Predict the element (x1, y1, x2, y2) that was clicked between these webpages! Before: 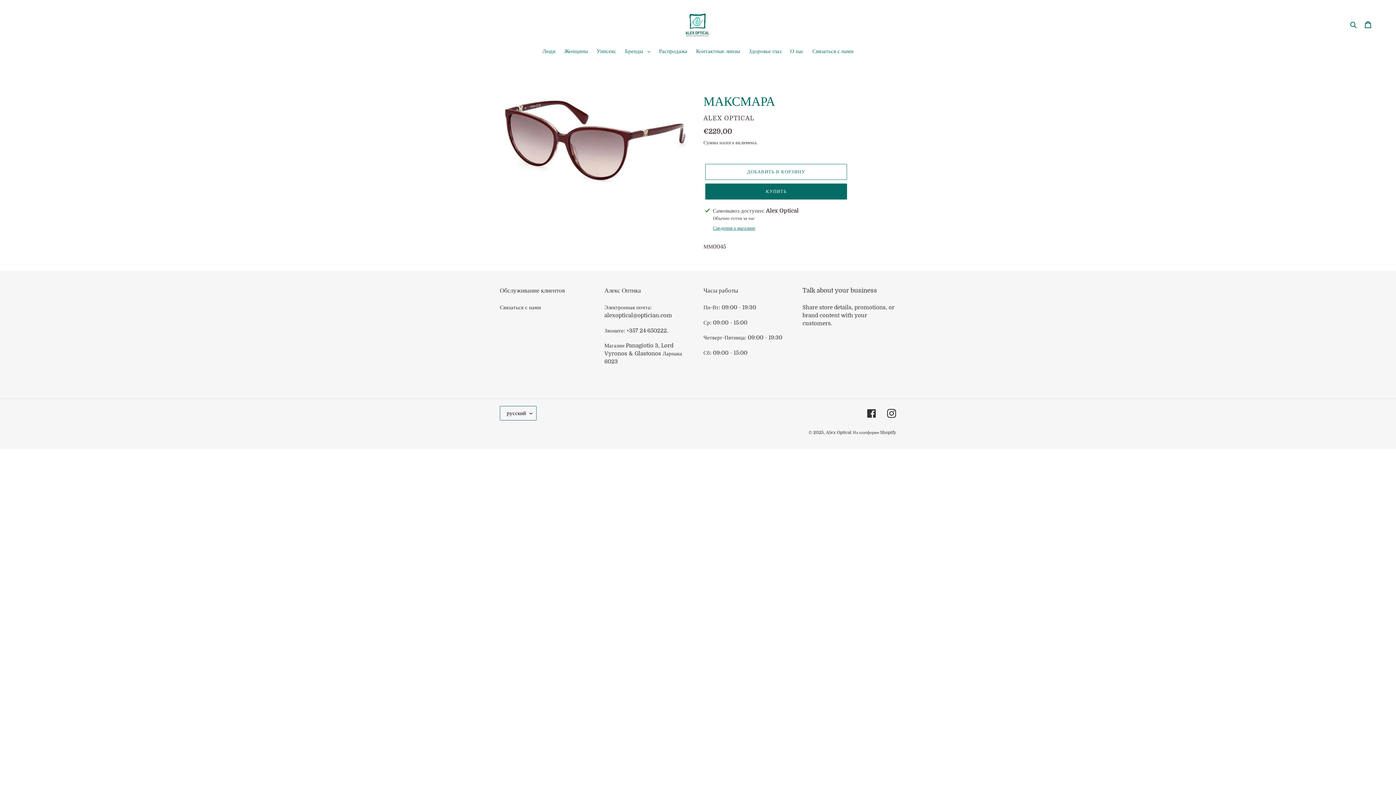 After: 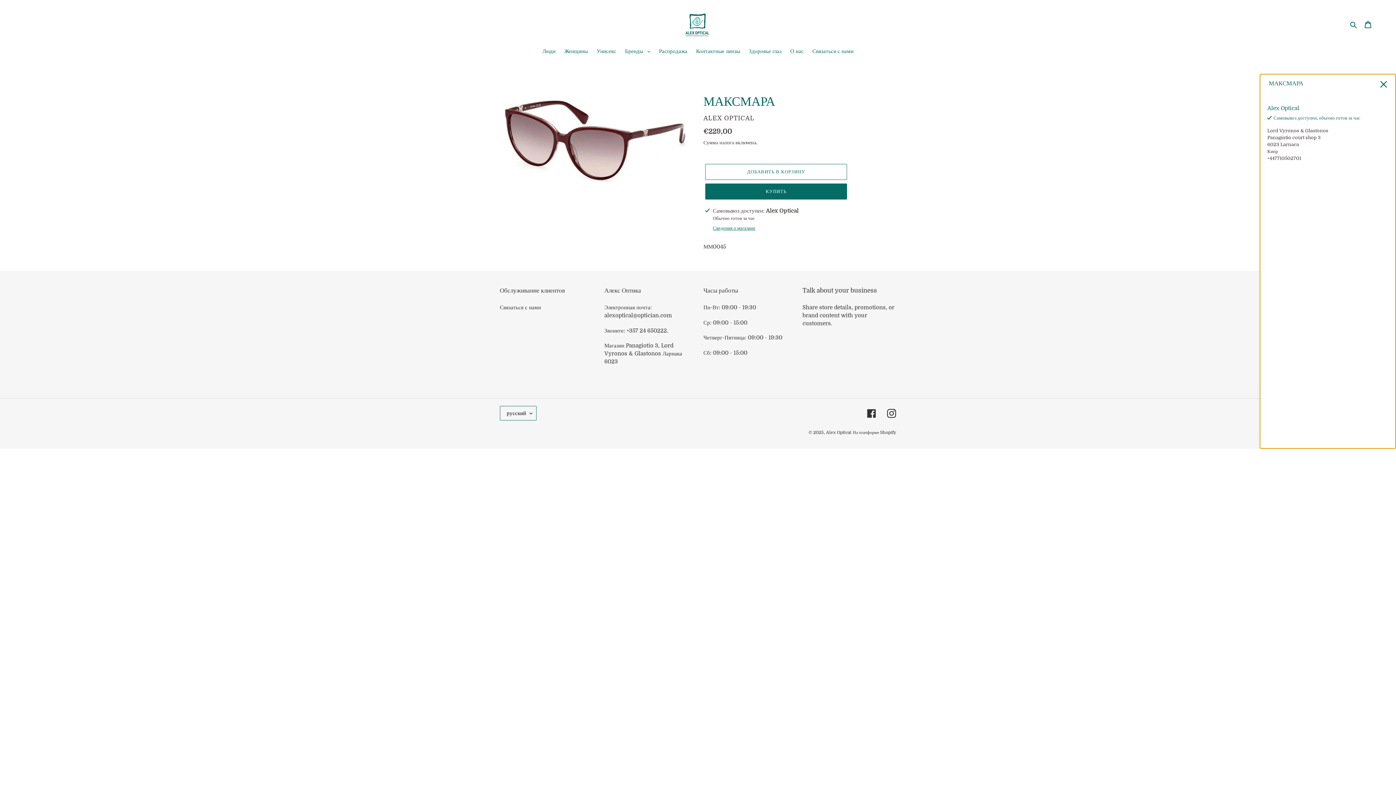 Action: bbox: (713, 224, 755, 231) label: Сведения о магазине